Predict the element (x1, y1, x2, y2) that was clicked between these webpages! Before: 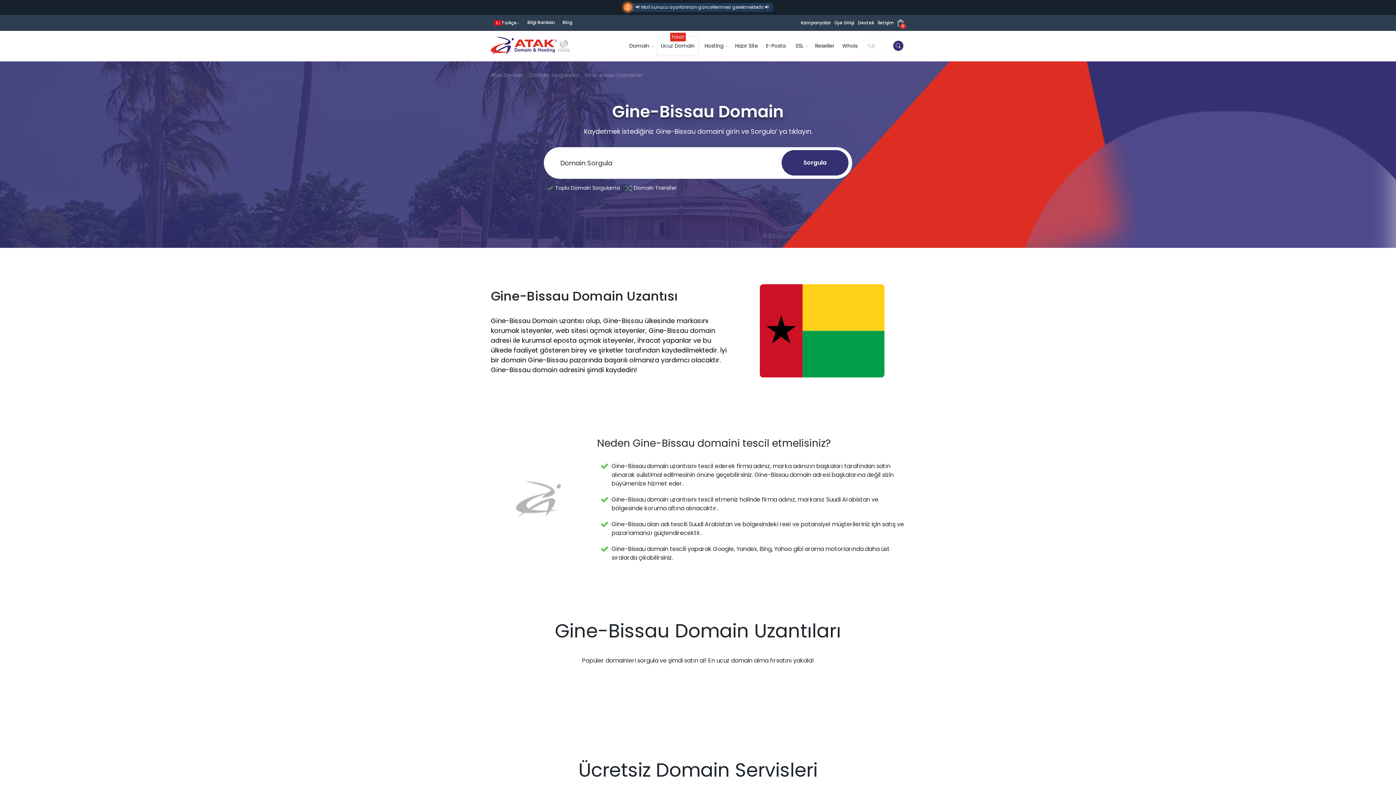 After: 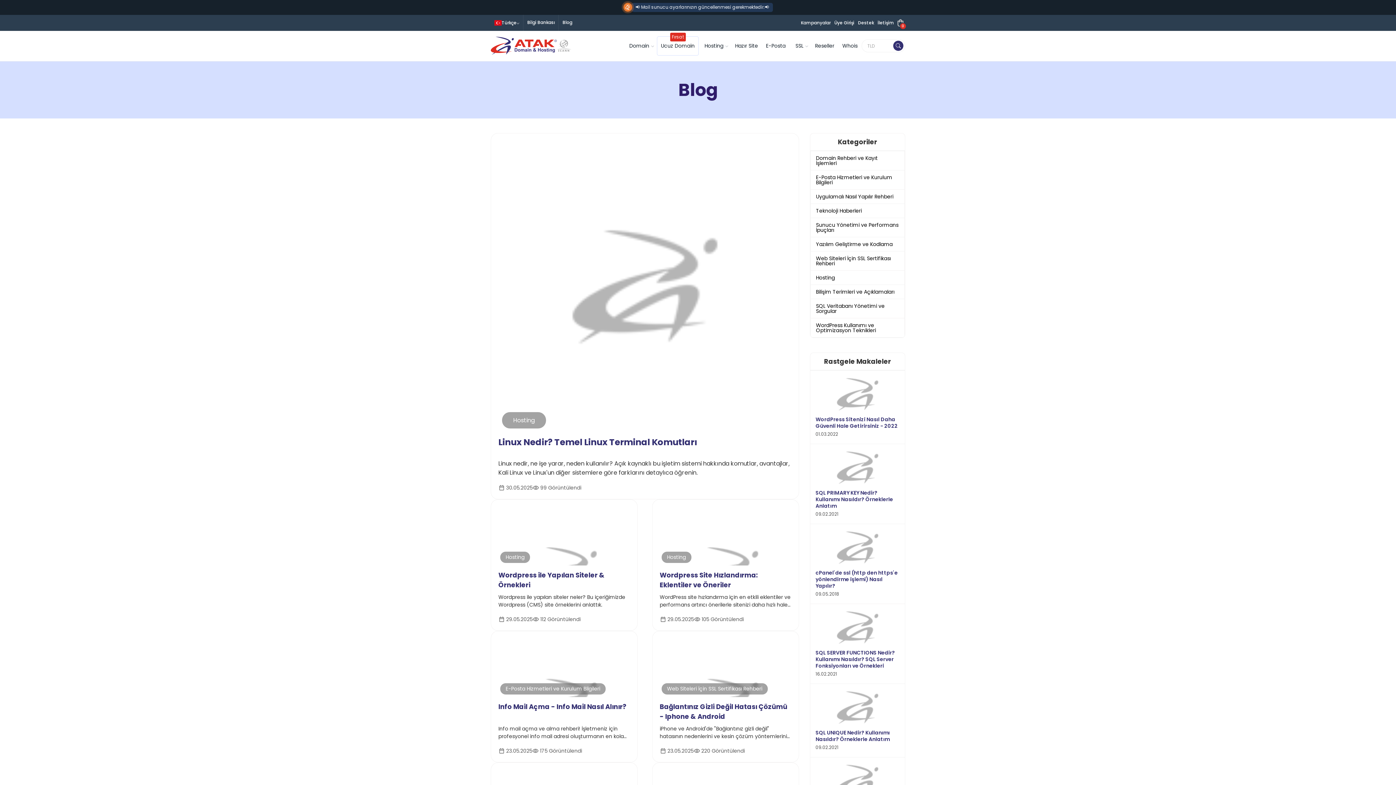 Action: bbox: (558, 14, 576, 30) label: Blog